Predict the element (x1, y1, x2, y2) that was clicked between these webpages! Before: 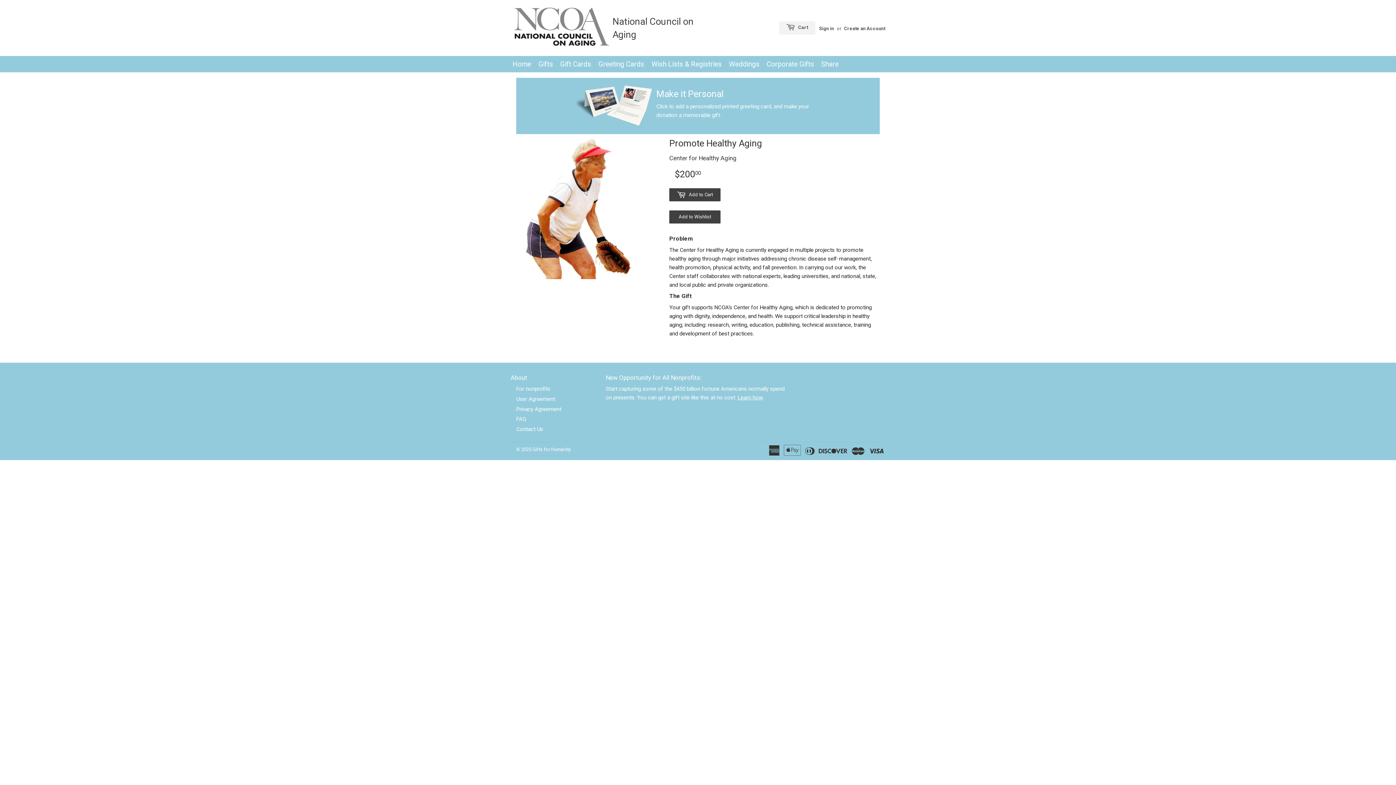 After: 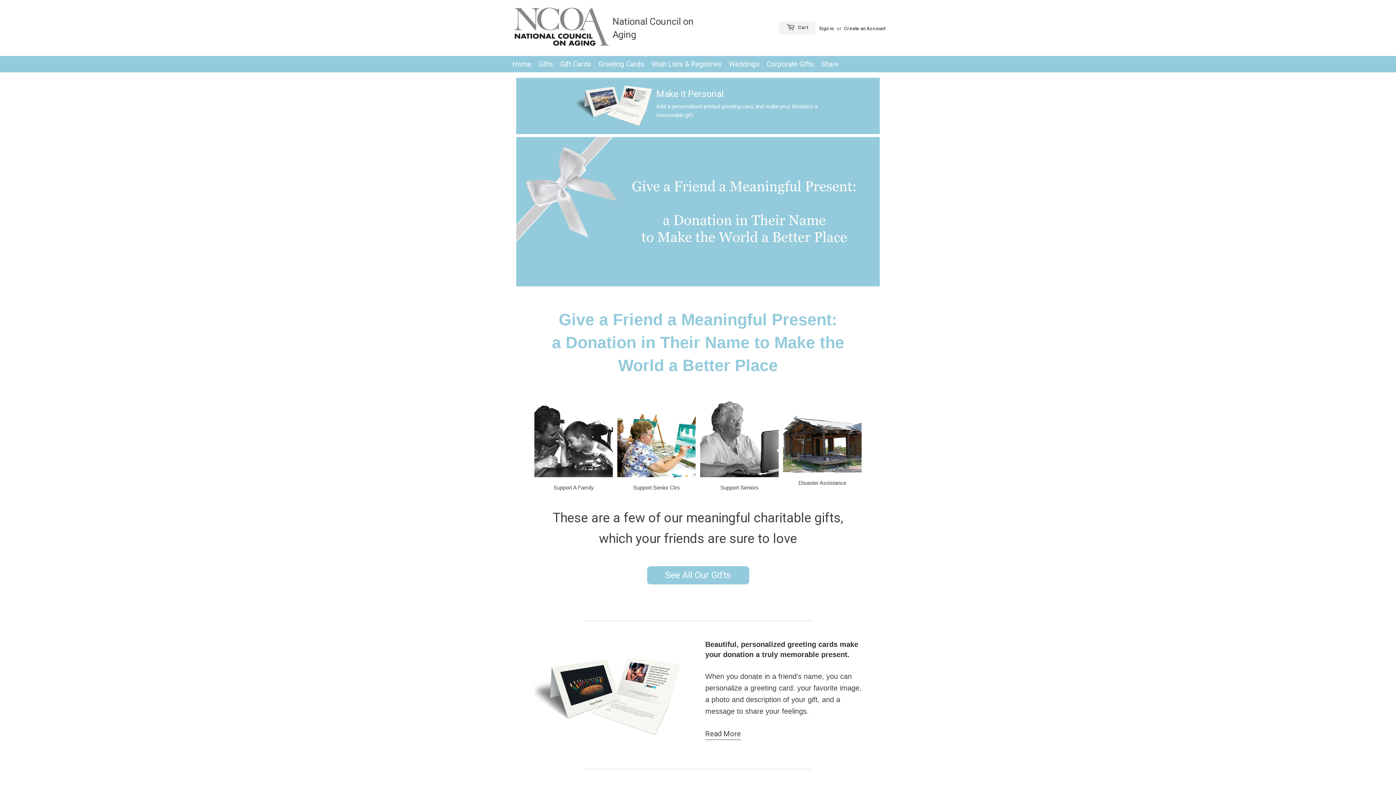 Action: label: Home bbox: (510, 56, 534, 72)